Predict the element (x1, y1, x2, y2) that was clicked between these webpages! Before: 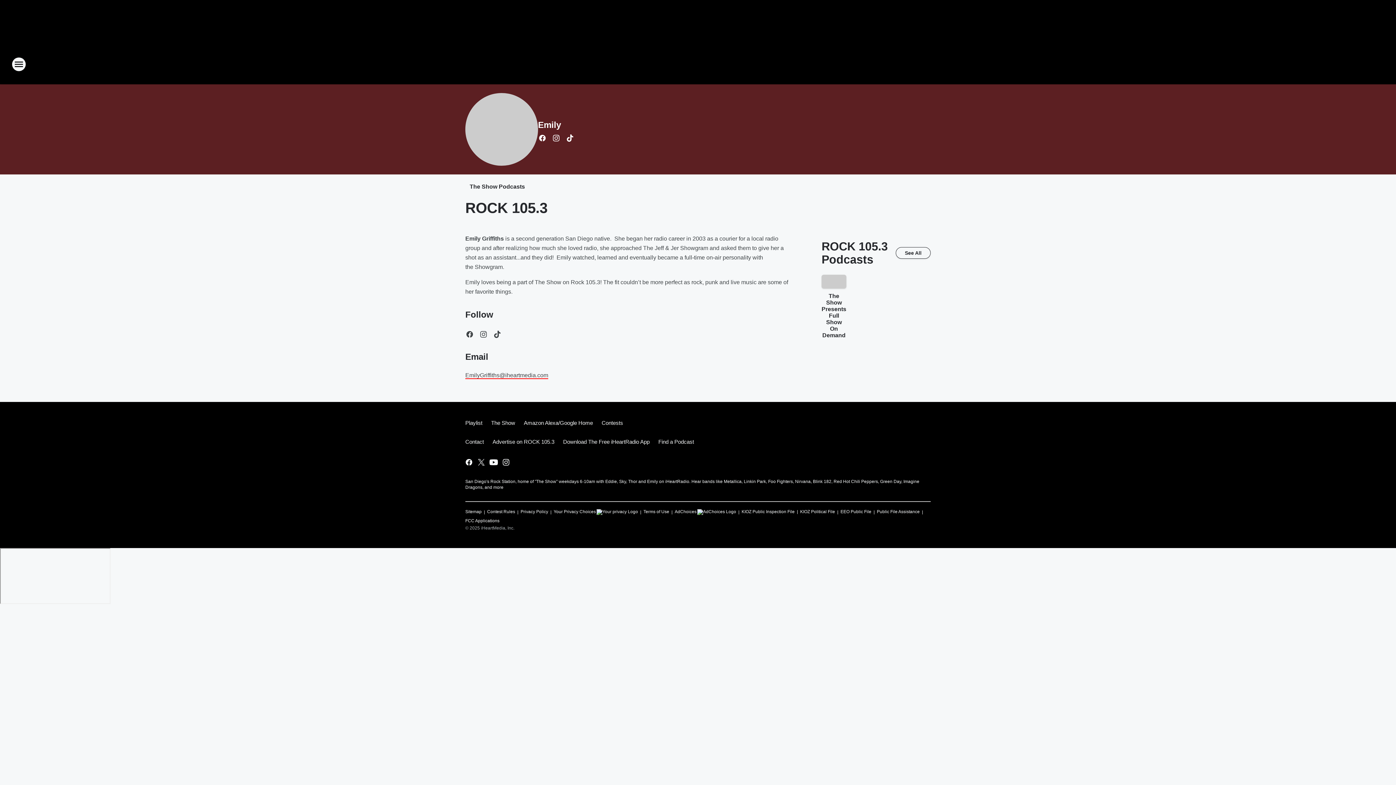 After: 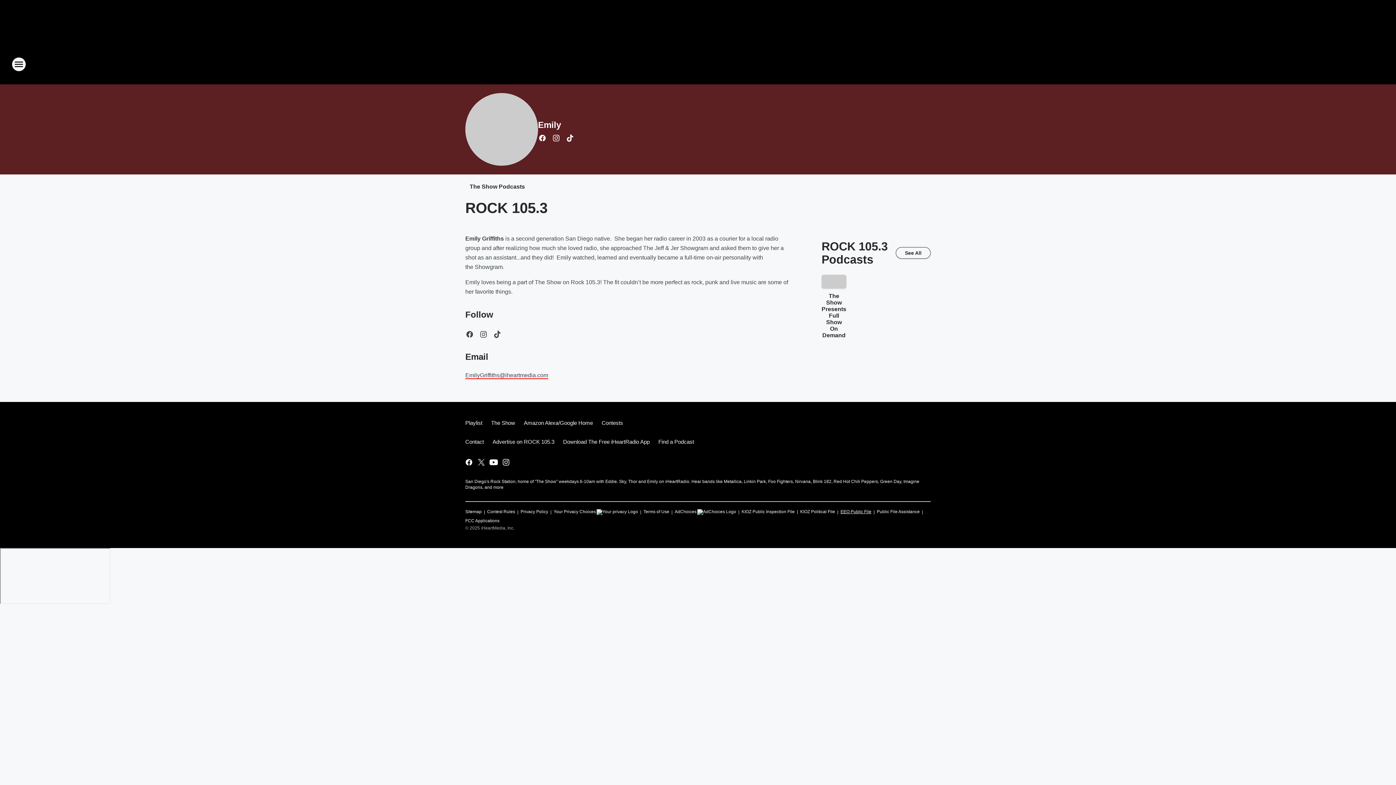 Action: bbox: (840, 506, 871, 515) label: EEO Public File